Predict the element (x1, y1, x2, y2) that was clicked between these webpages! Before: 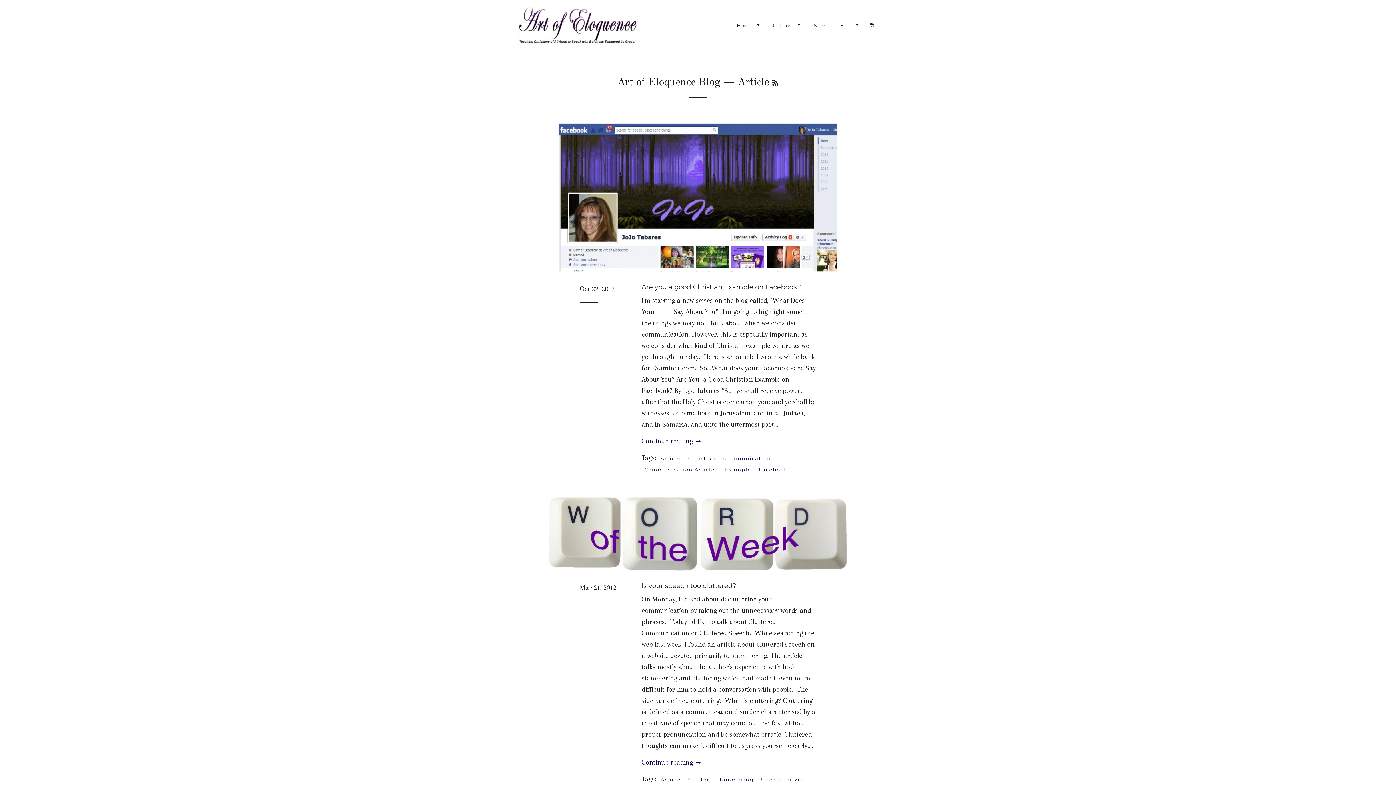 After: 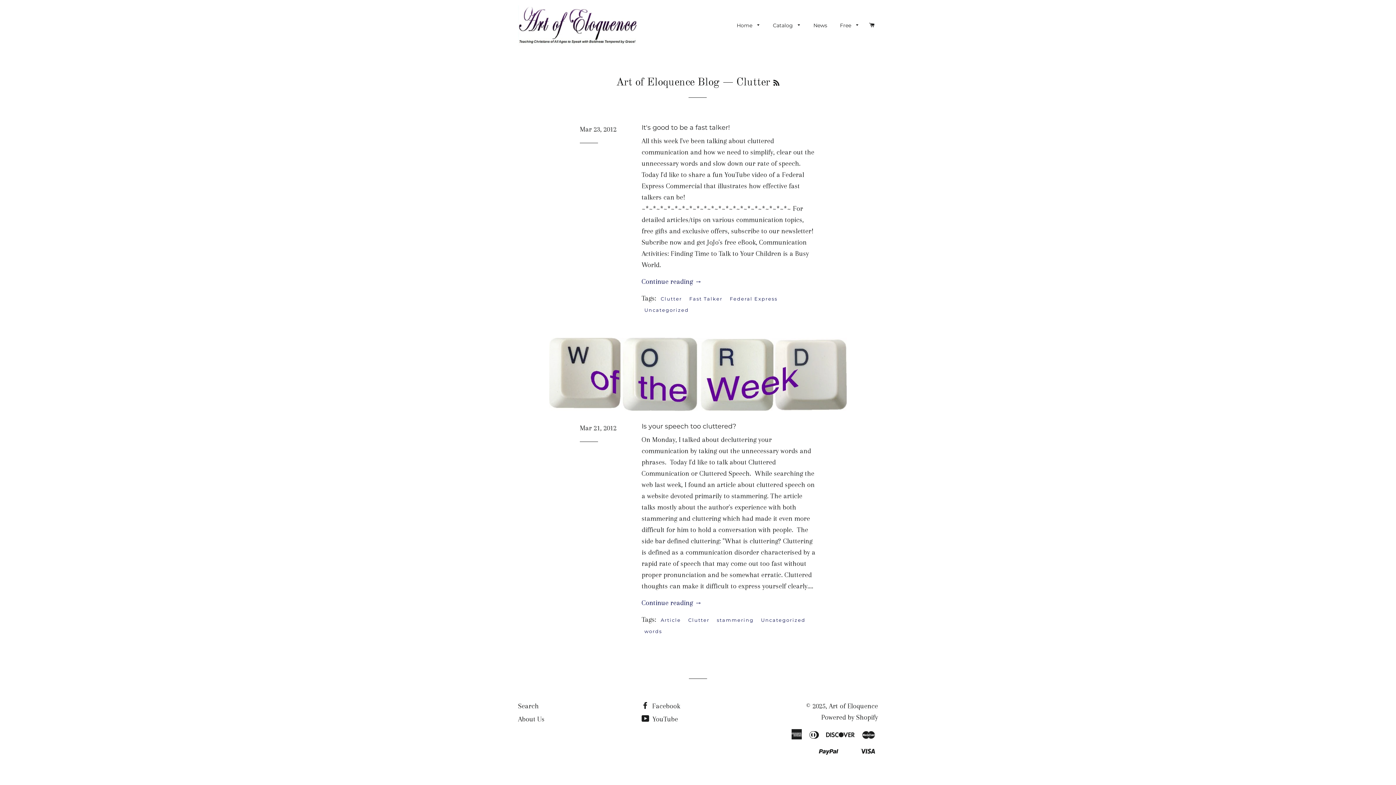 Action: label: Clutter bbox: (685, 775, 712, 784)